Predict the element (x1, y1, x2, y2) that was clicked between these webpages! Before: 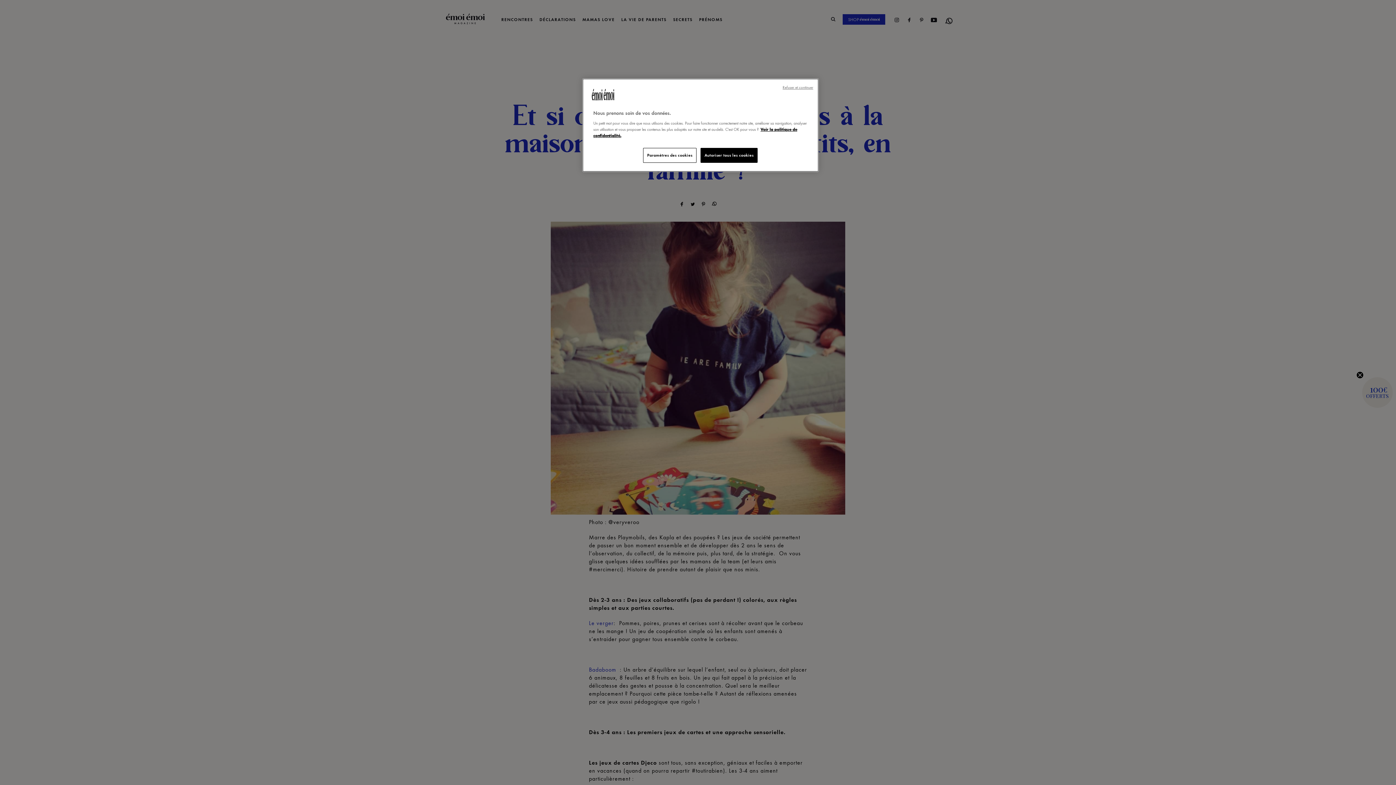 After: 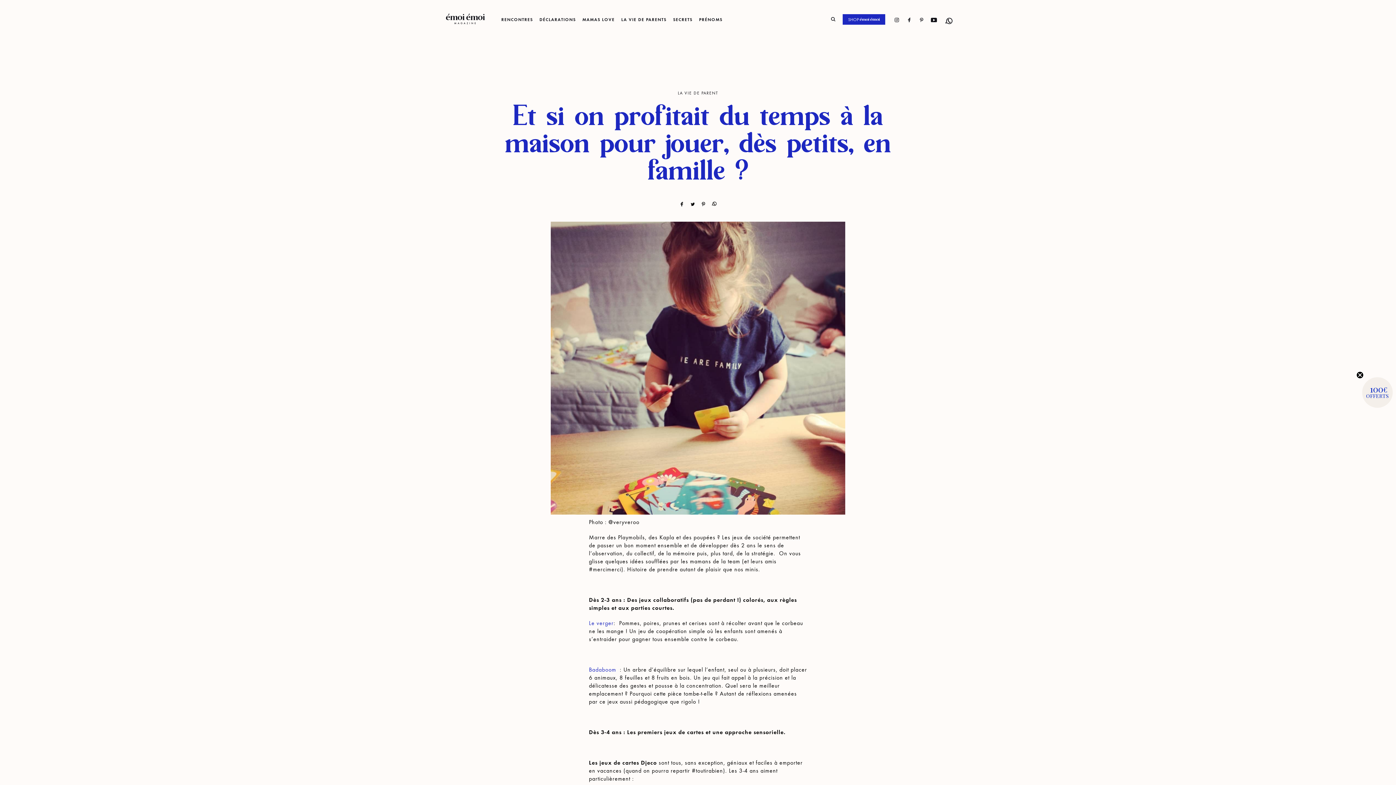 Action: bbox: (700, 148, 757, 162) label: Autoriser tous les cookies